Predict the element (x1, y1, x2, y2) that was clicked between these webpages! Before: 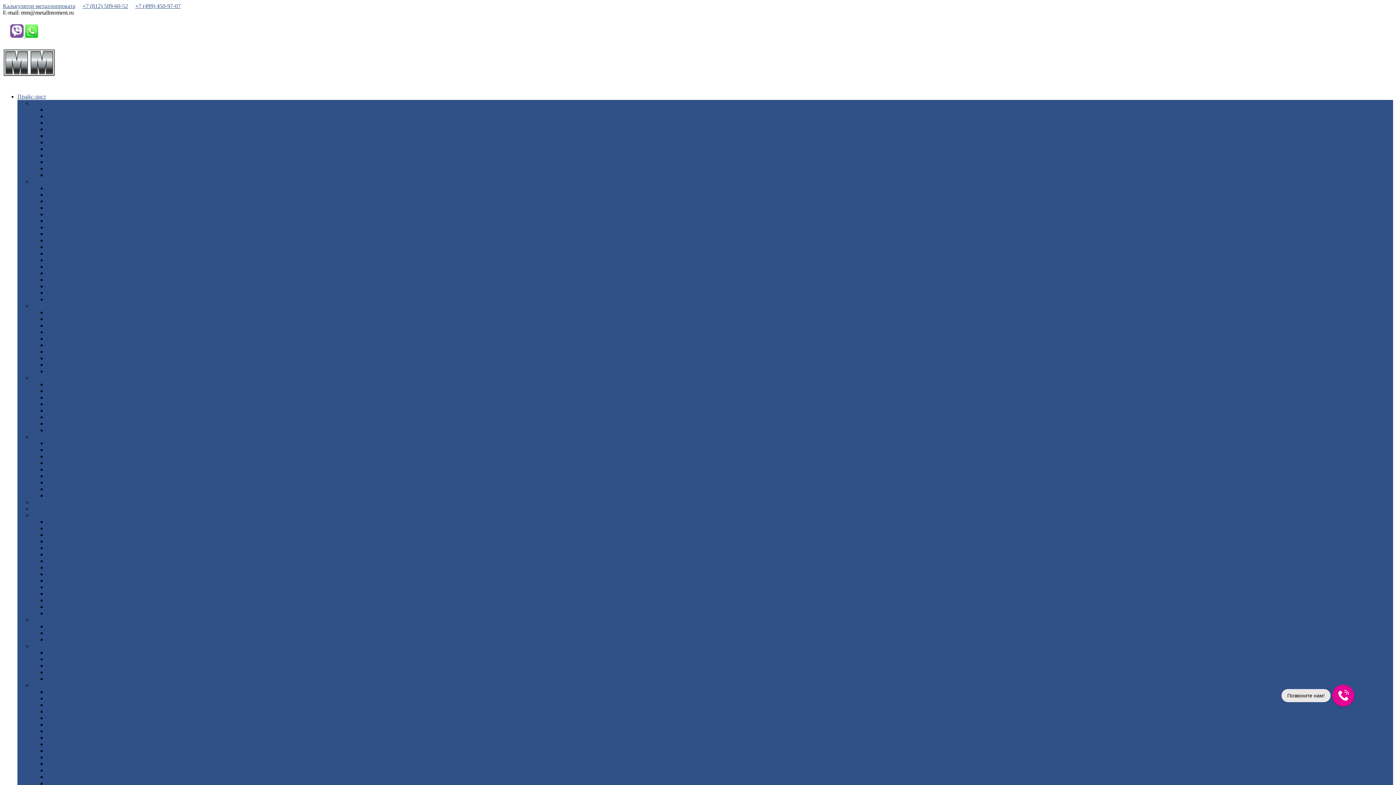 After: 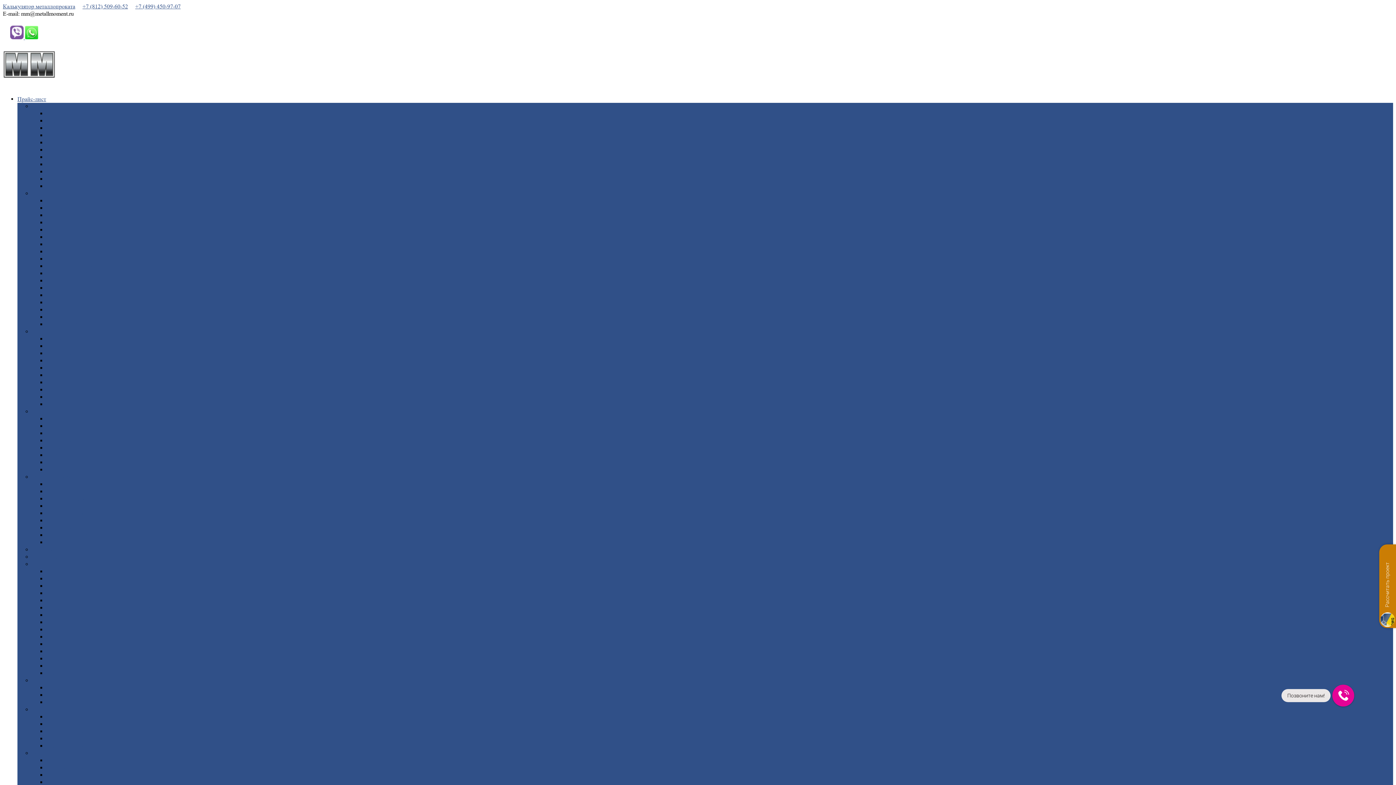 Action: bbox: (46, 571, 156, 577) label: Профнастил с нестандартной шириной С21